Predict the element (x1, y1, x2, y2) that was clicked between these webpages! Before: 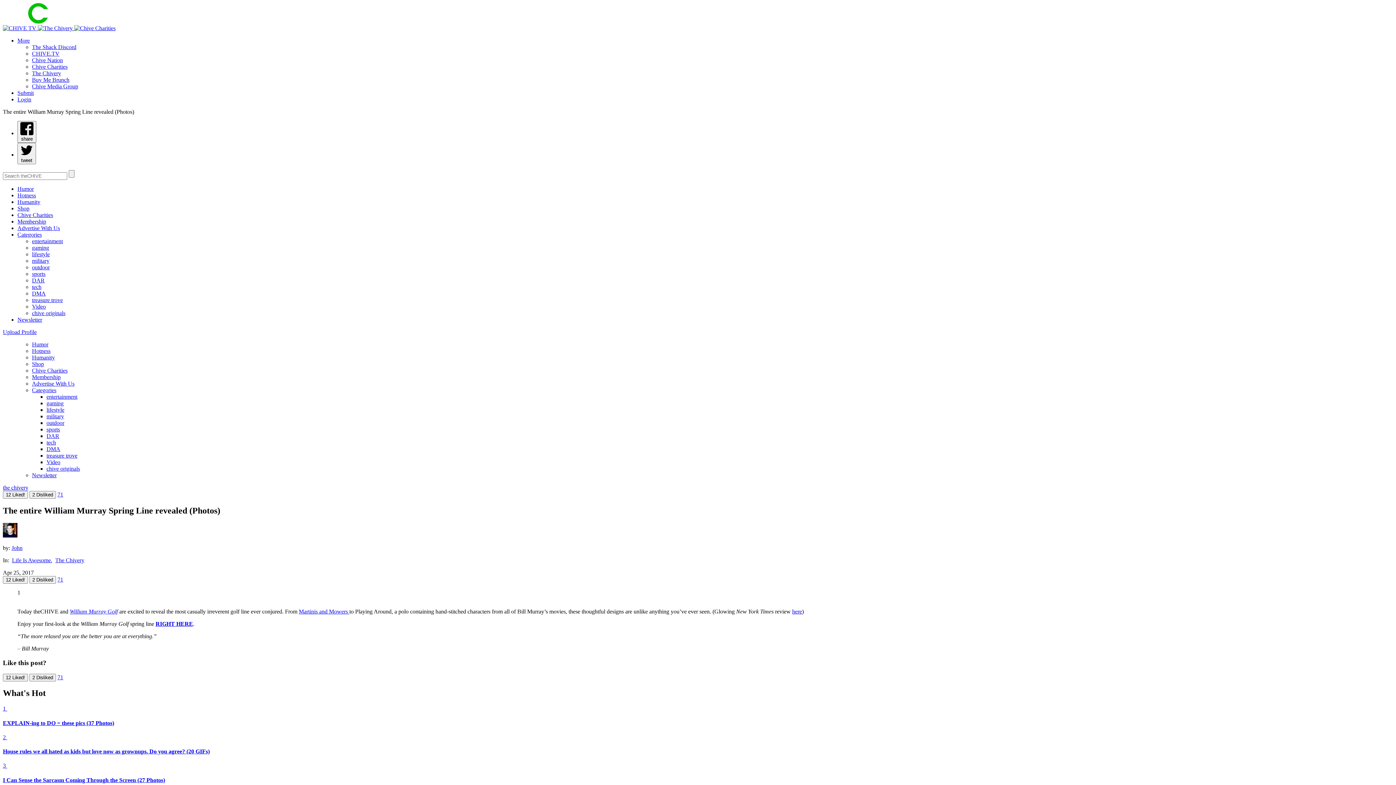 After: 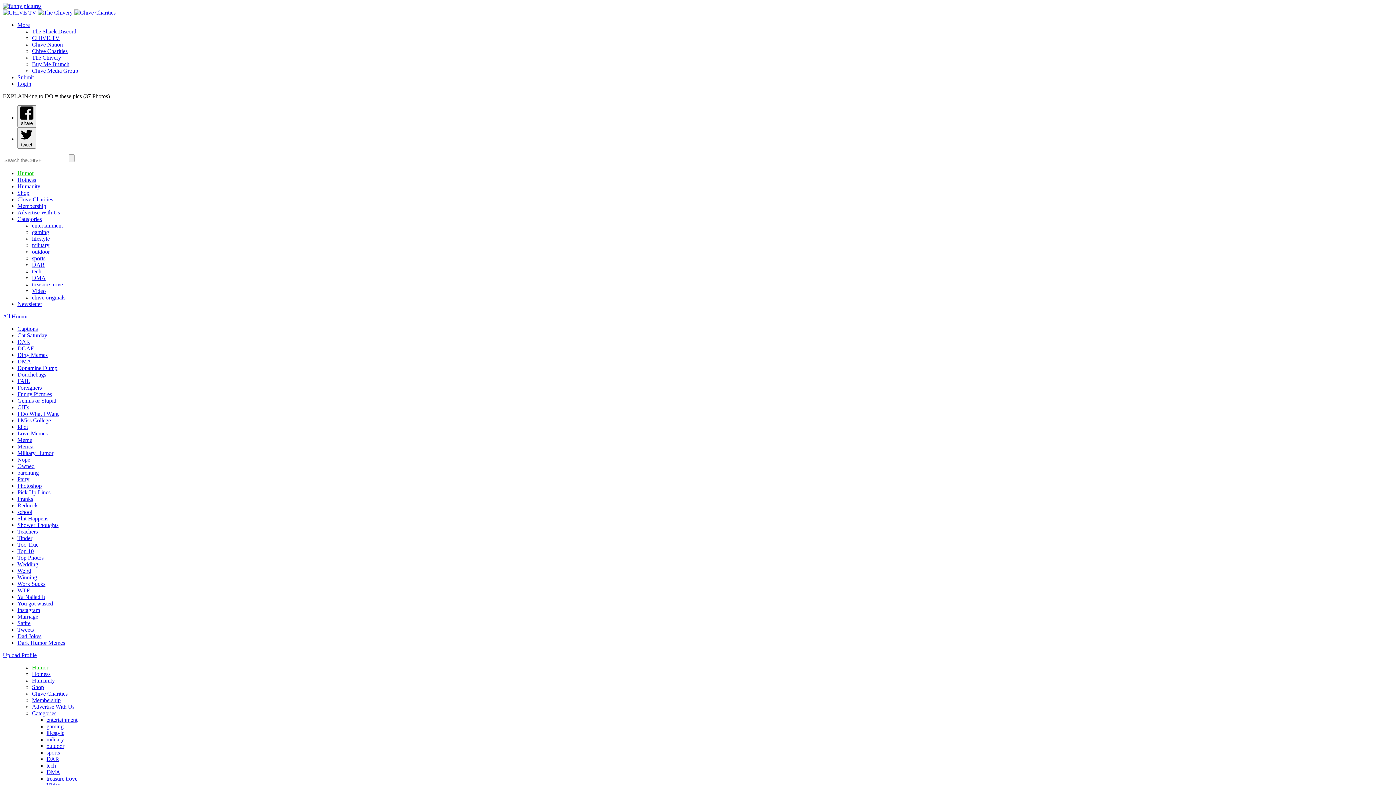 Action: label: Humor bbox: (32, 341, 48, 347)